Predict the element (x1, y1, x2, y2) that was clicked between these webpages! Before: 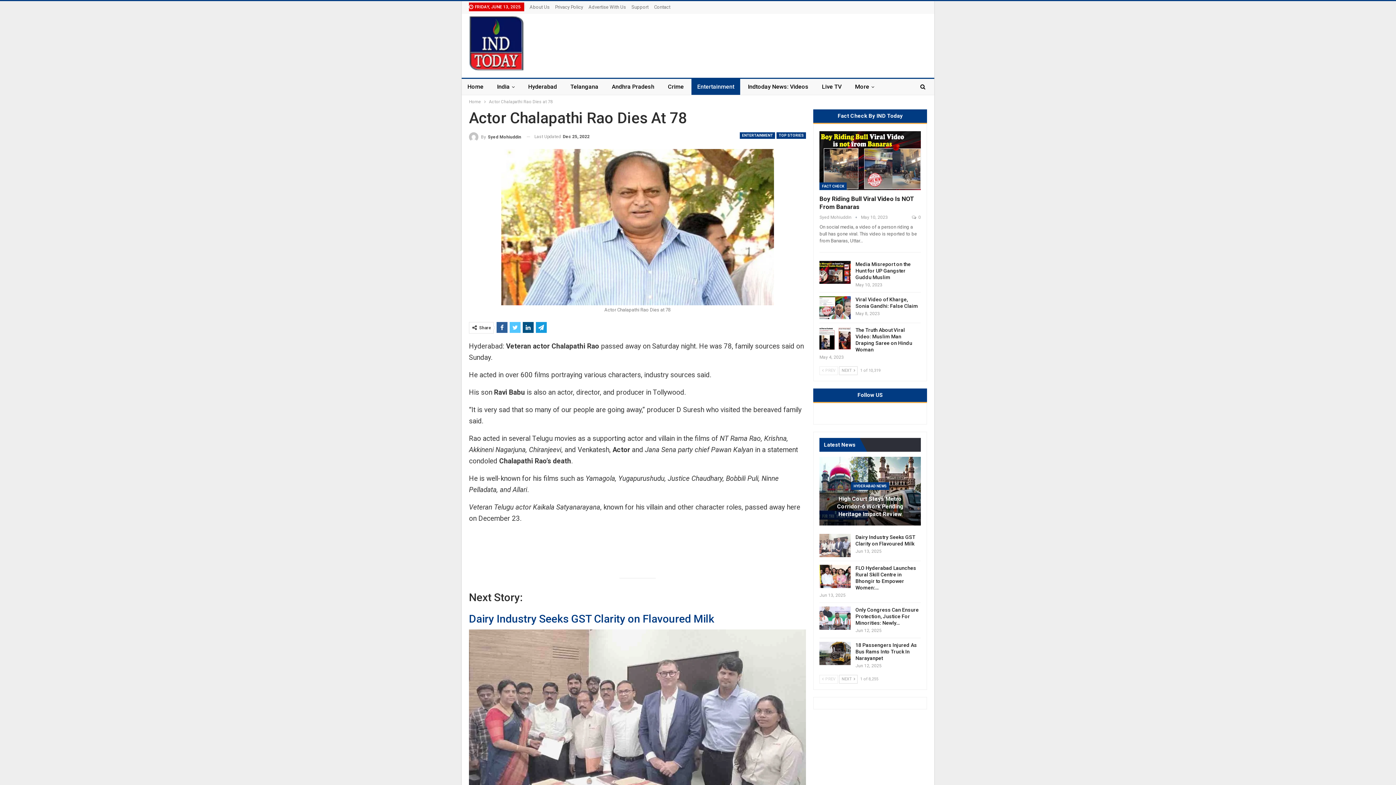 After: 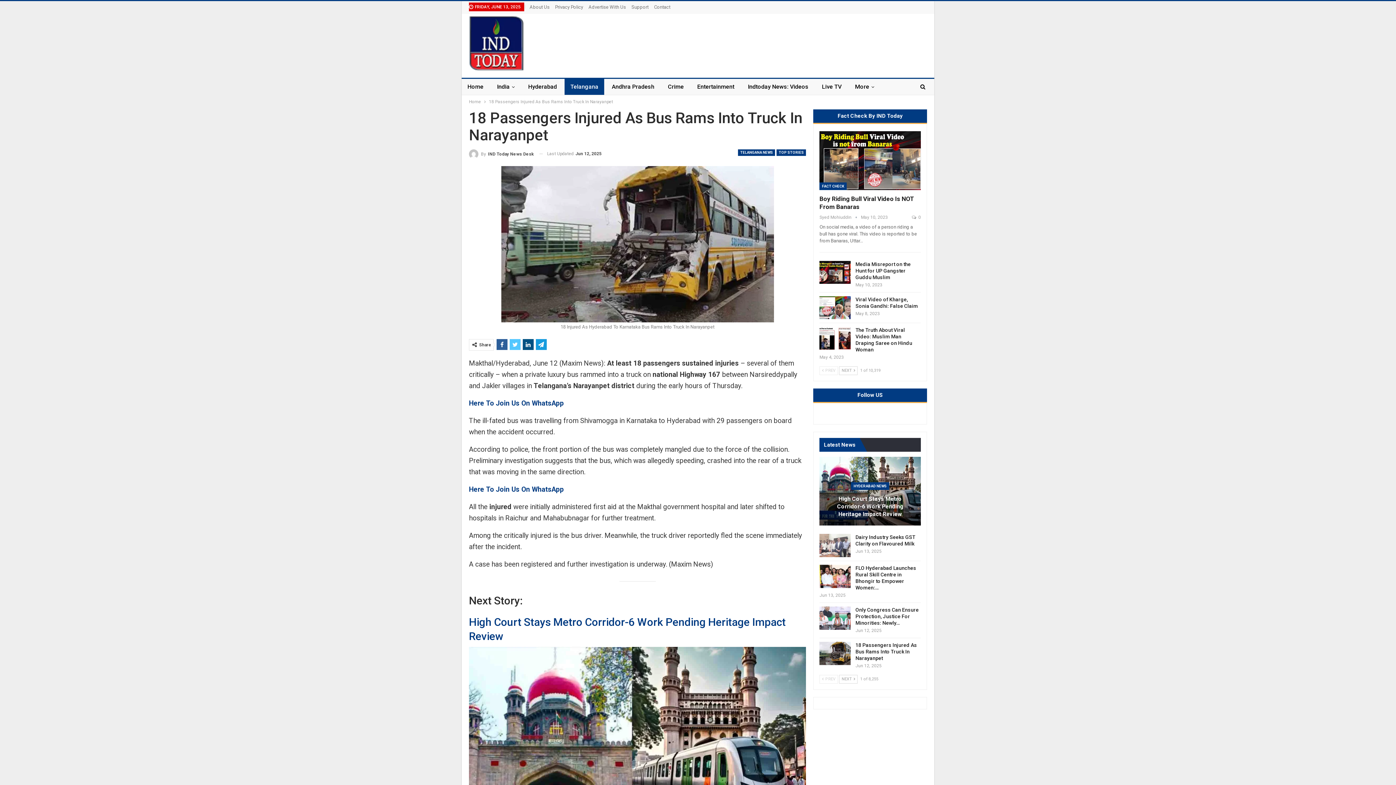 Action: bbox: (819, 642, 850, 665)